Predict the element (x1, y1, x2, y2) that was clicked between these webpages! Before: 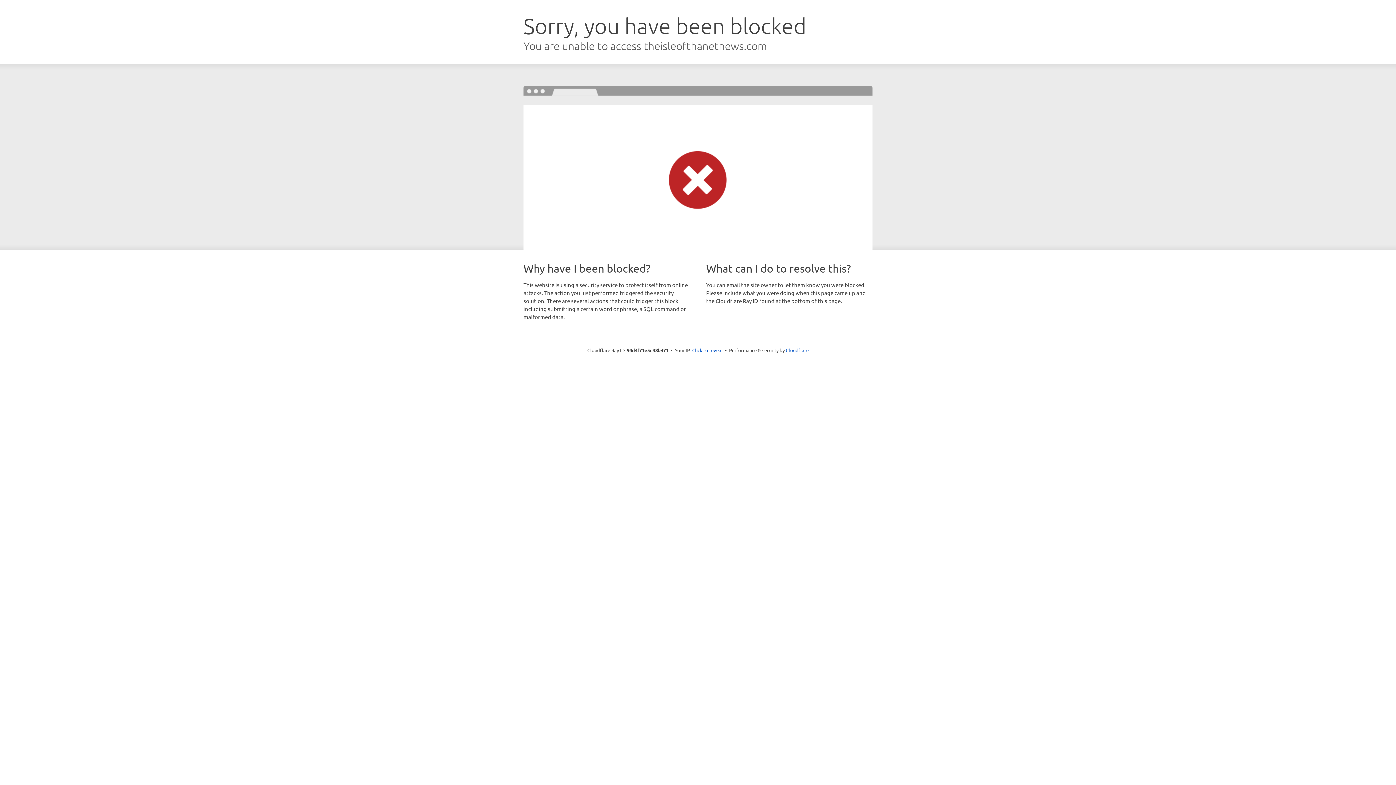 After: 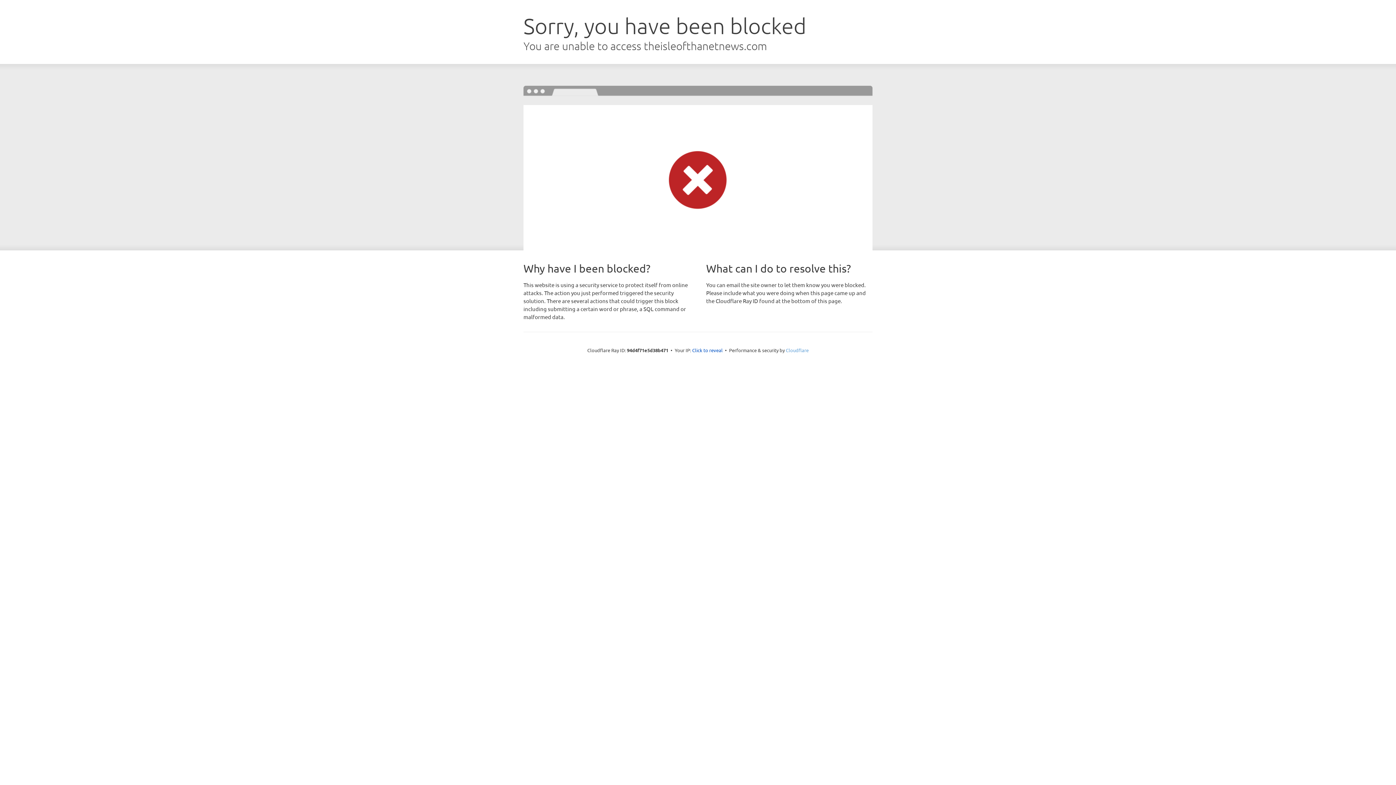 Action: bbox: (786, 347, 808, 353) label: Cloudflare